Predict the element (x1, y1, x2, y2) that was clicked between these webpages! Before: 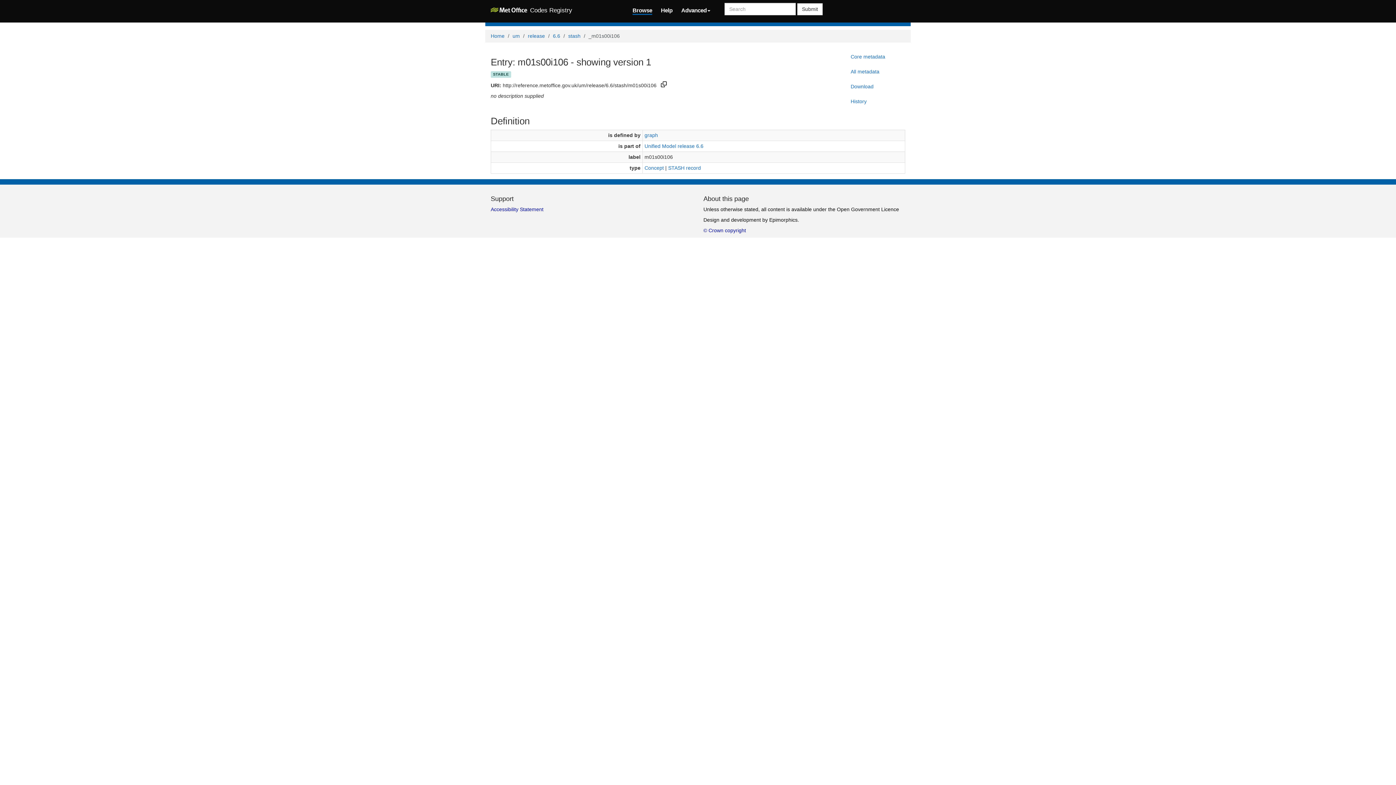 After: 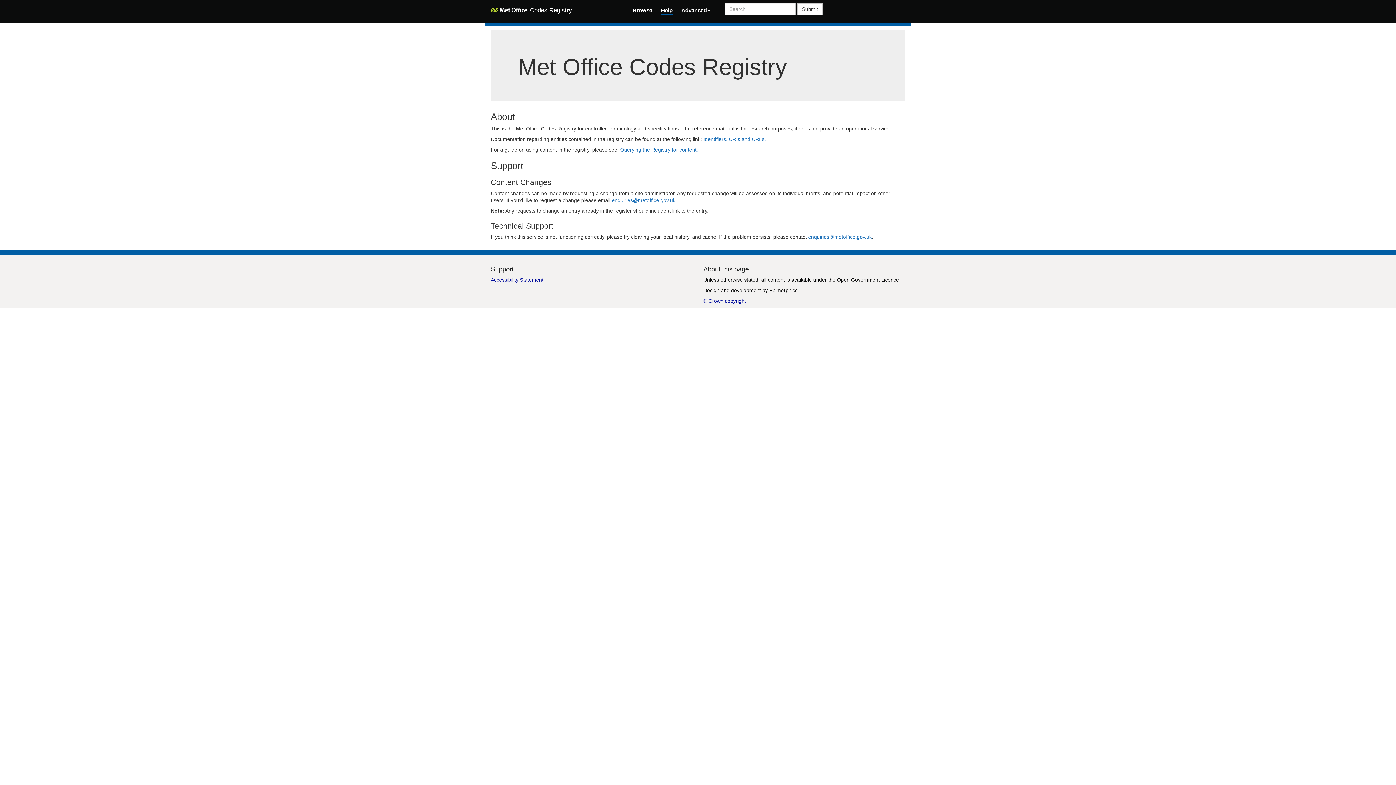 Action: label: Help bbox: (661, 5, 672, 13)